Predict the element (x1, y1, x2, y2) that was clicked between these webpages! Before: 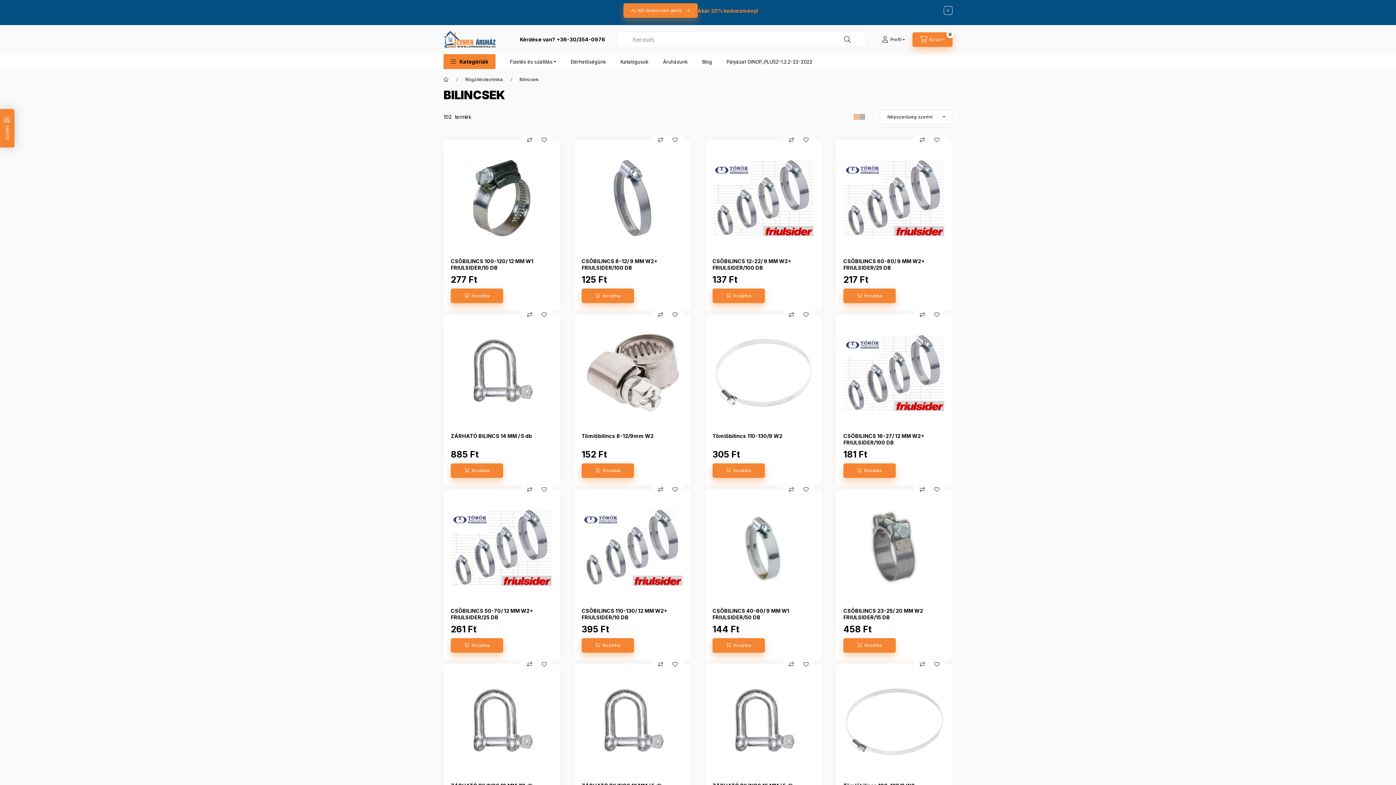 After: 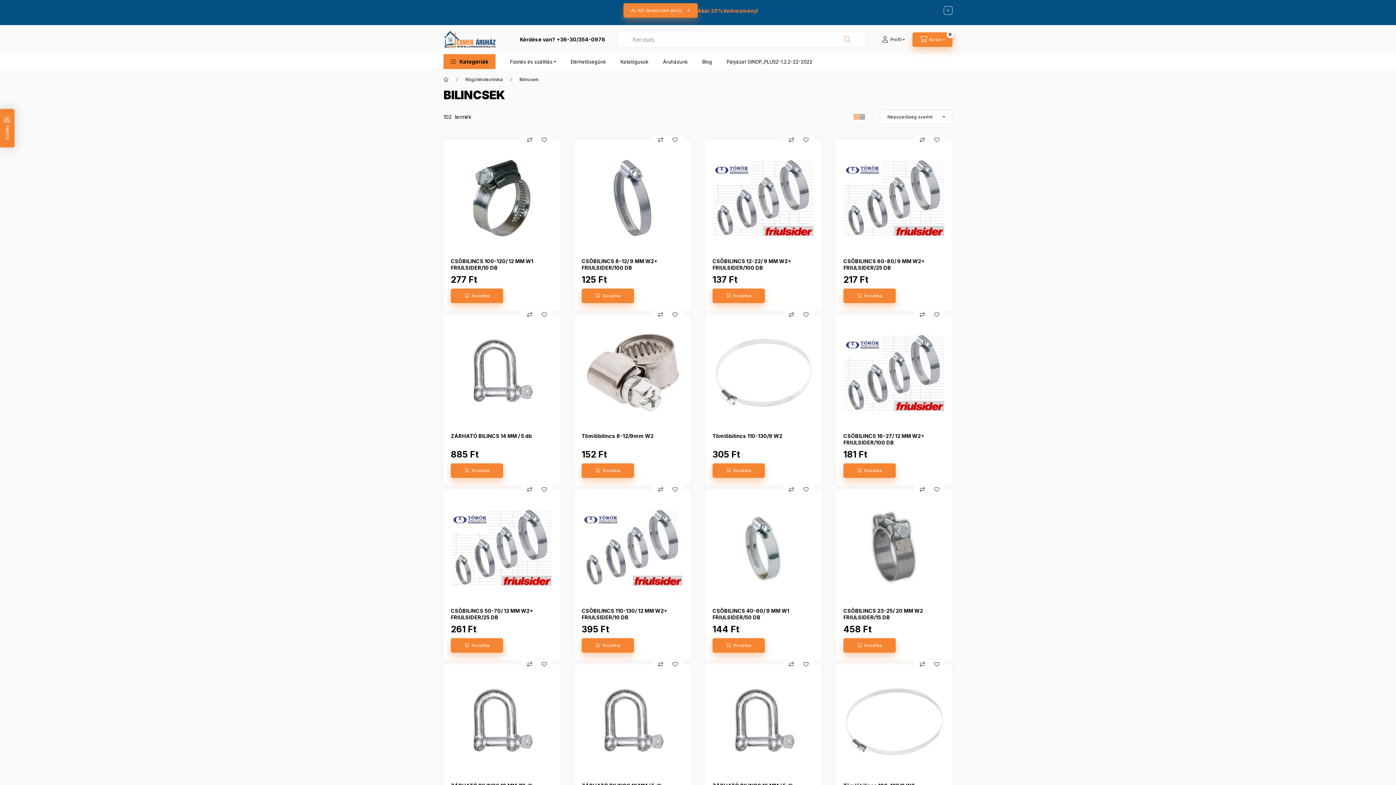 Action: label: Keresés bbox: (837, 32, 858, 46)